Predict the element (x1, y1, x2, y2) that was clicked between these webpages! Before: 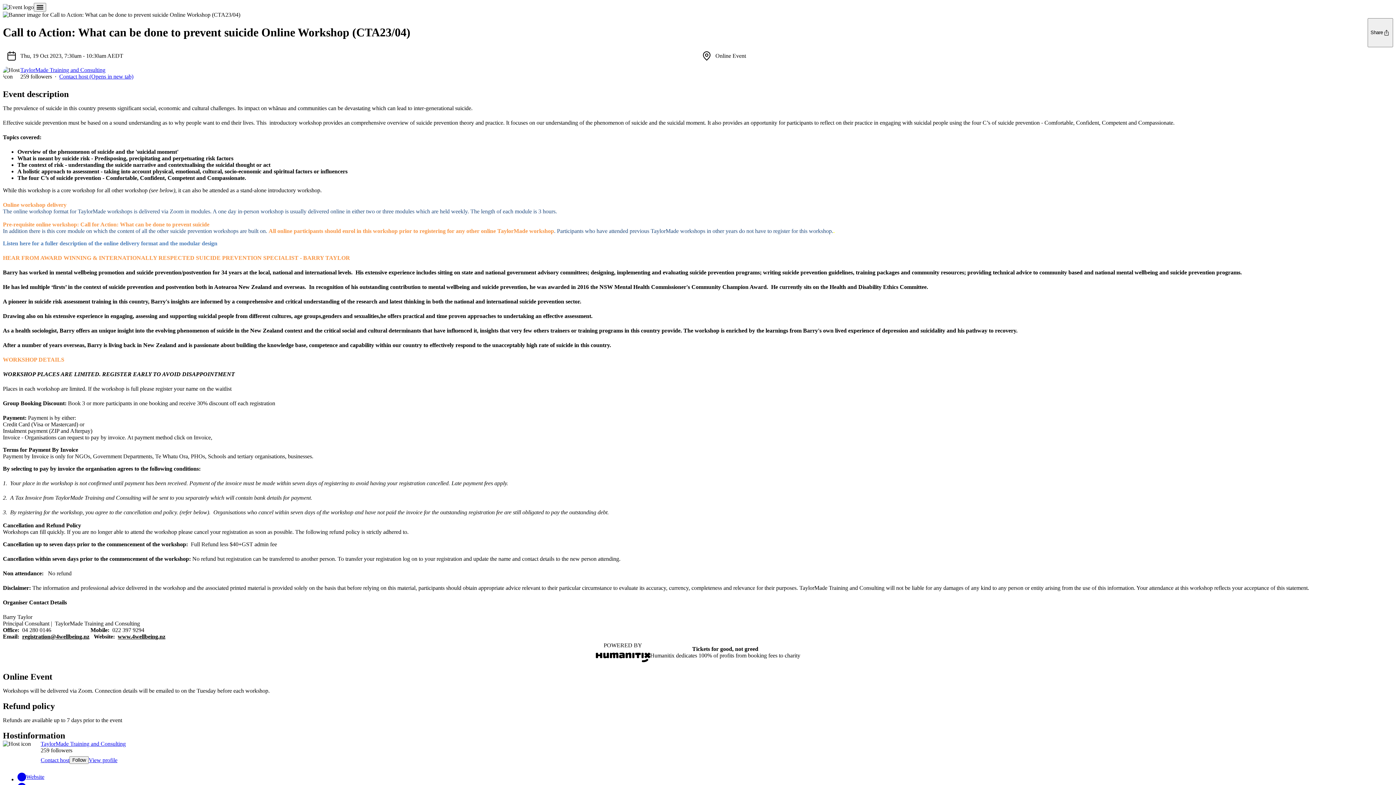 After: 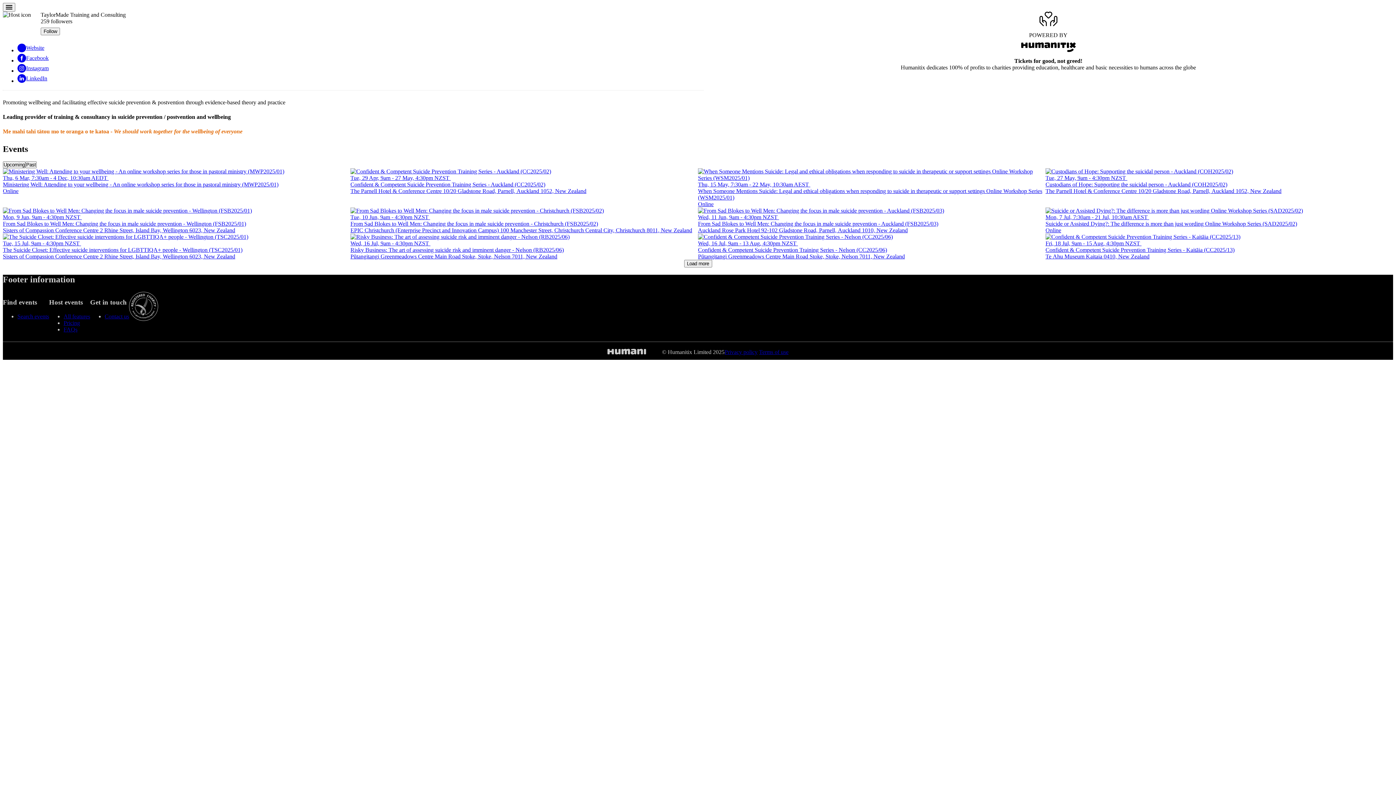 Action: bbox: (88, 757, 117, 763) label: View profile